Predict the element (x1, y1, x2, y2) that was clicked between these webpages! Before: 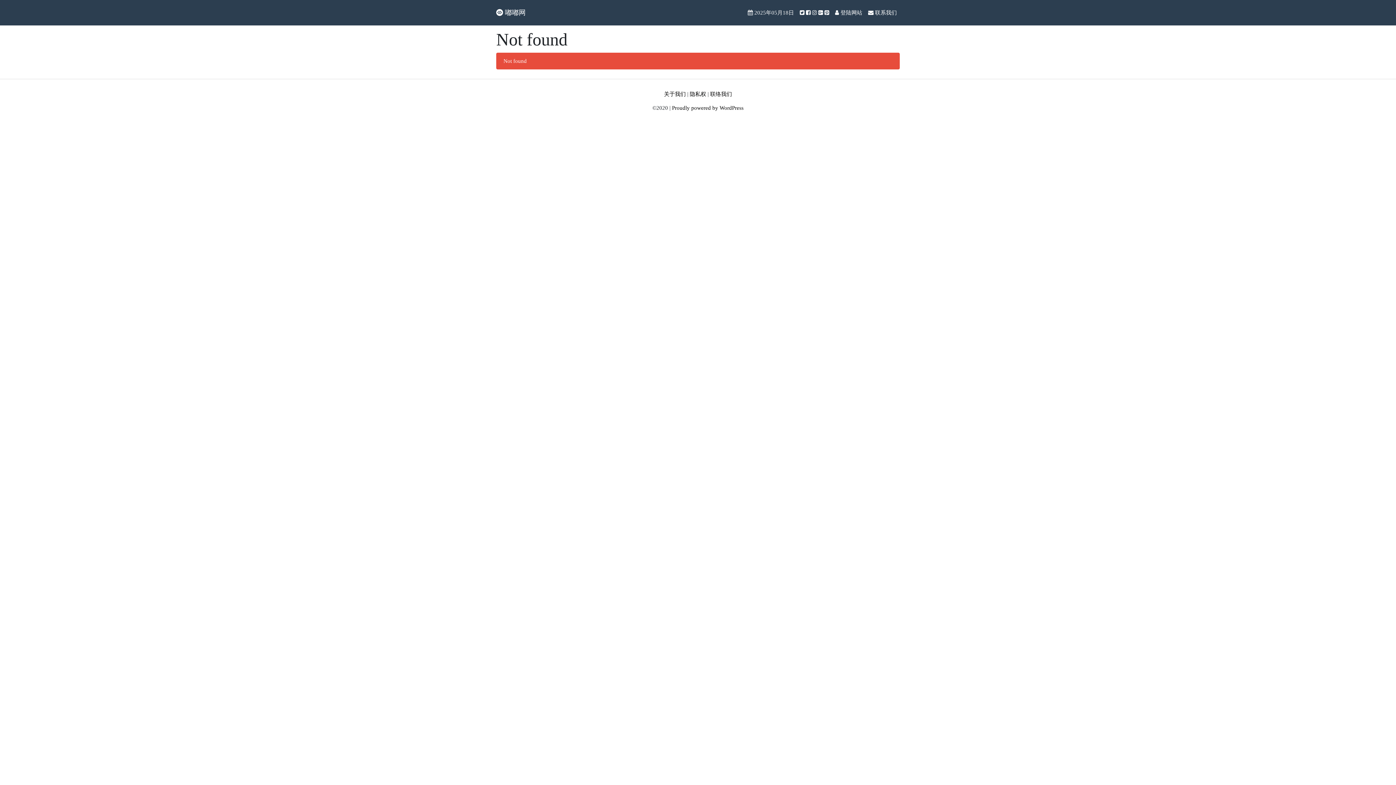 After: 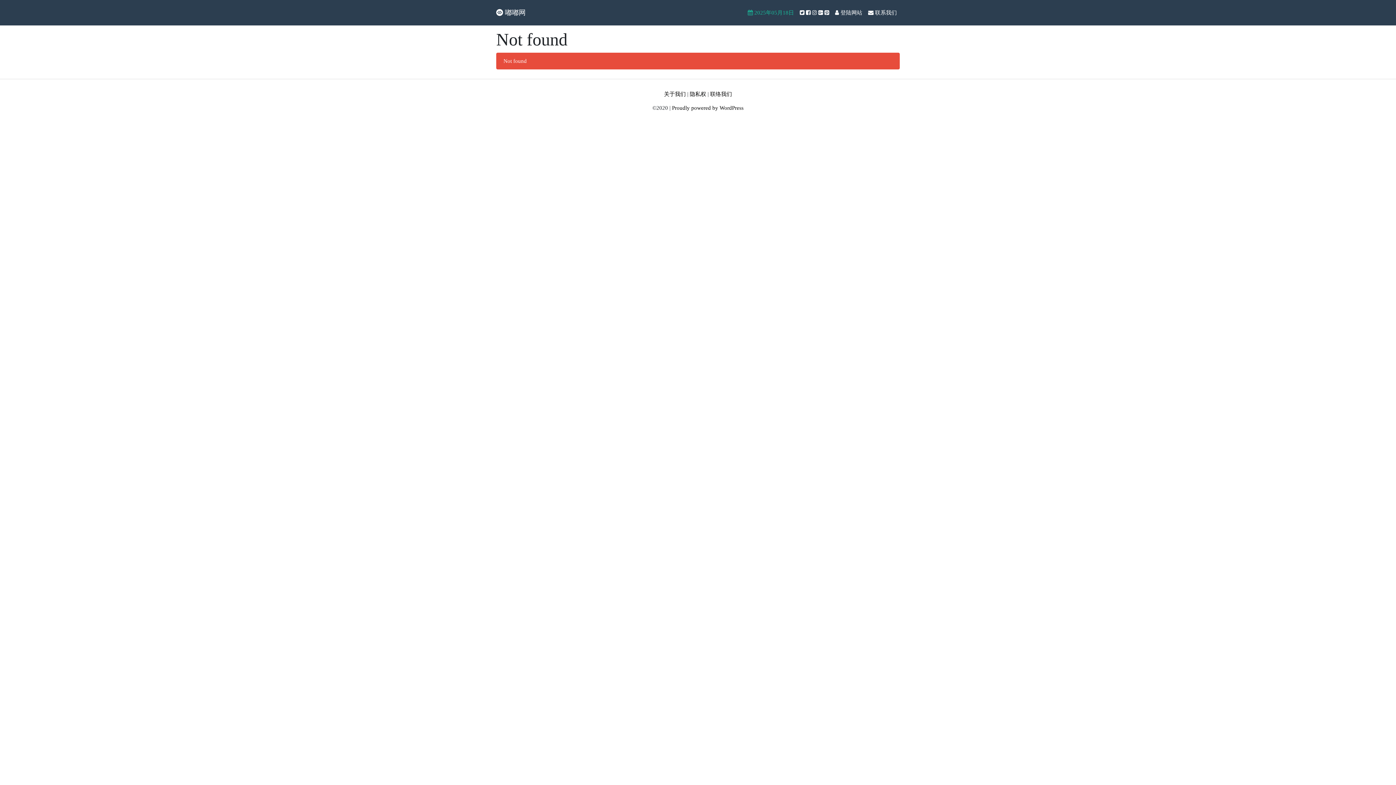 Action: label:  2025年05月18日 bbox: (745, 5, 797, 19)